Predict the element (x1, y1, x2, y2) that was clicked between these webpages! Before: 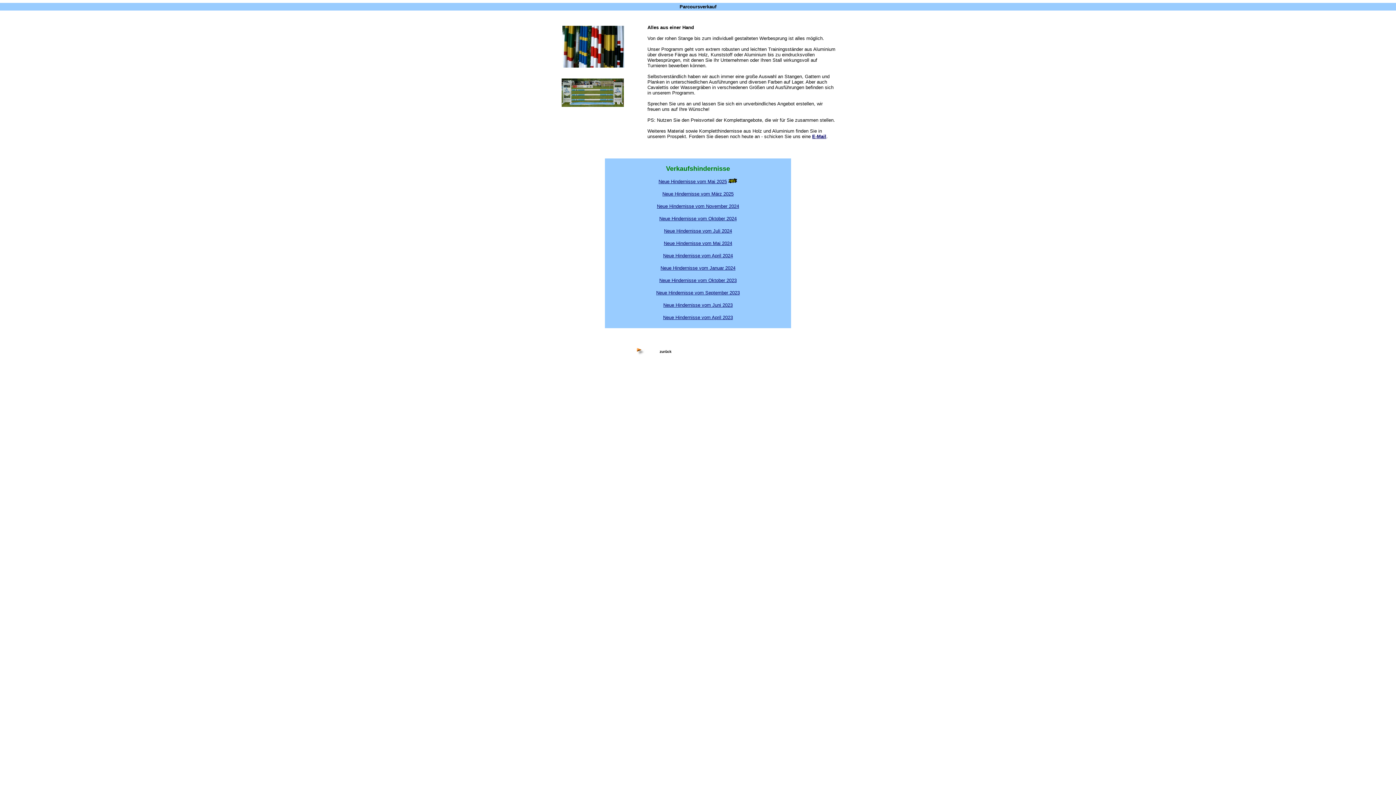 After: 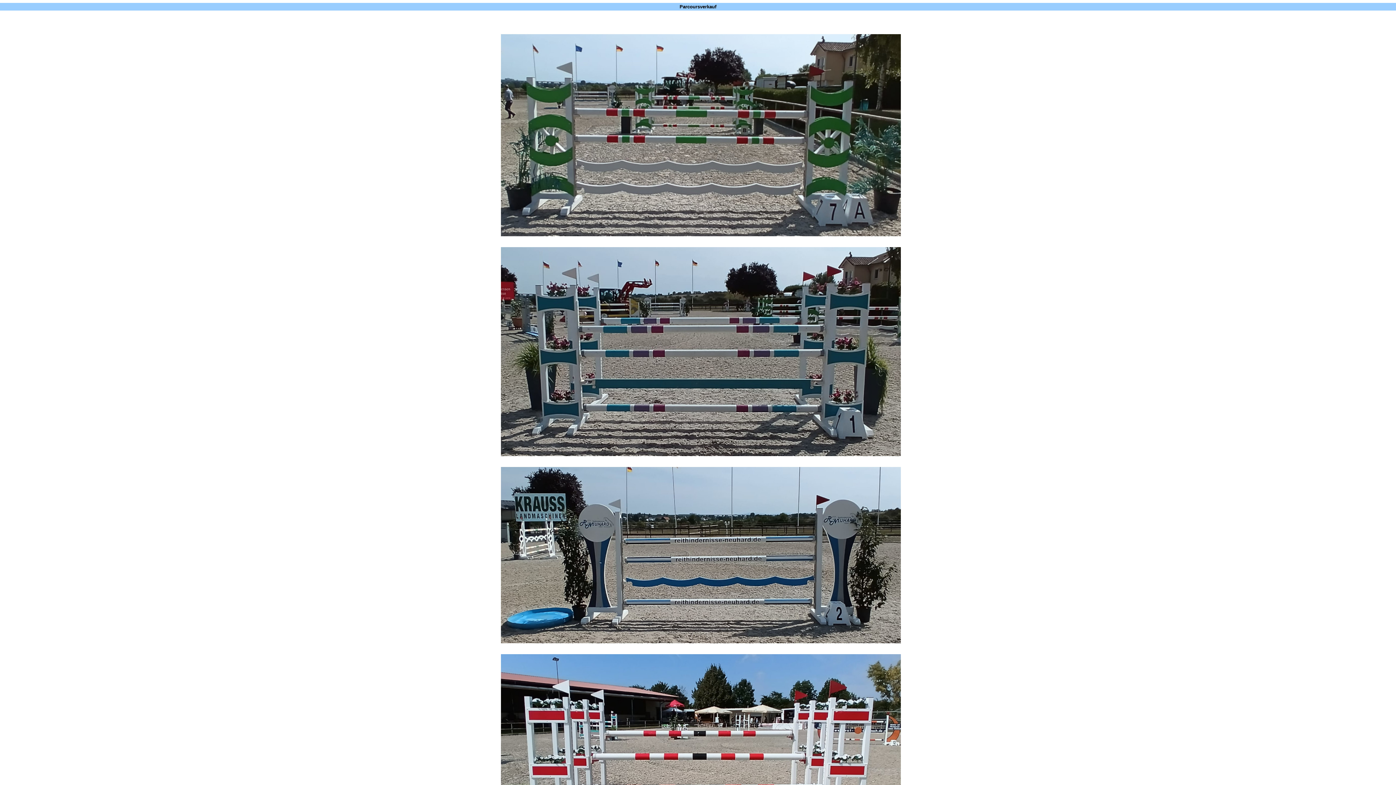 Action: label: Neue Hindernisse vom Juli 2024 bbox: (664, 227, 732, 233)